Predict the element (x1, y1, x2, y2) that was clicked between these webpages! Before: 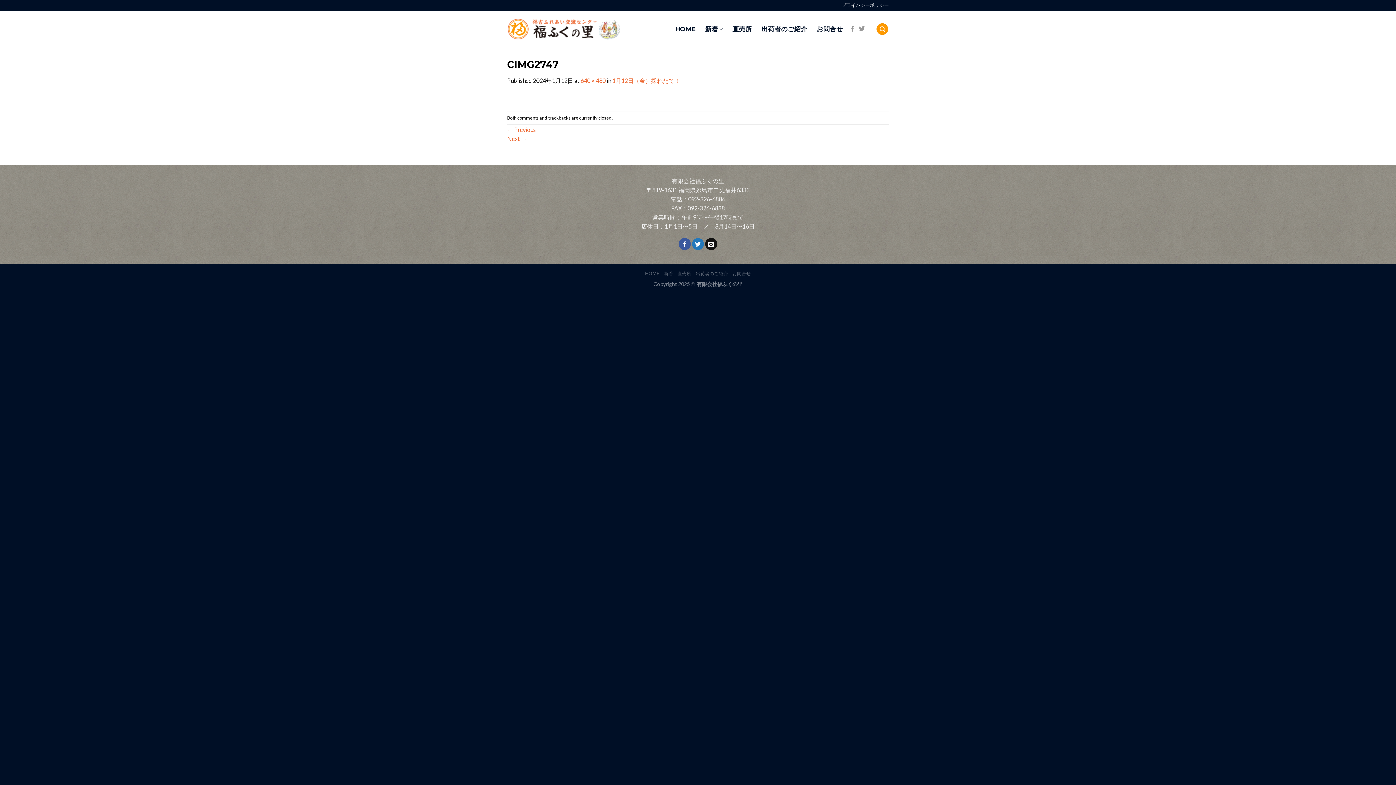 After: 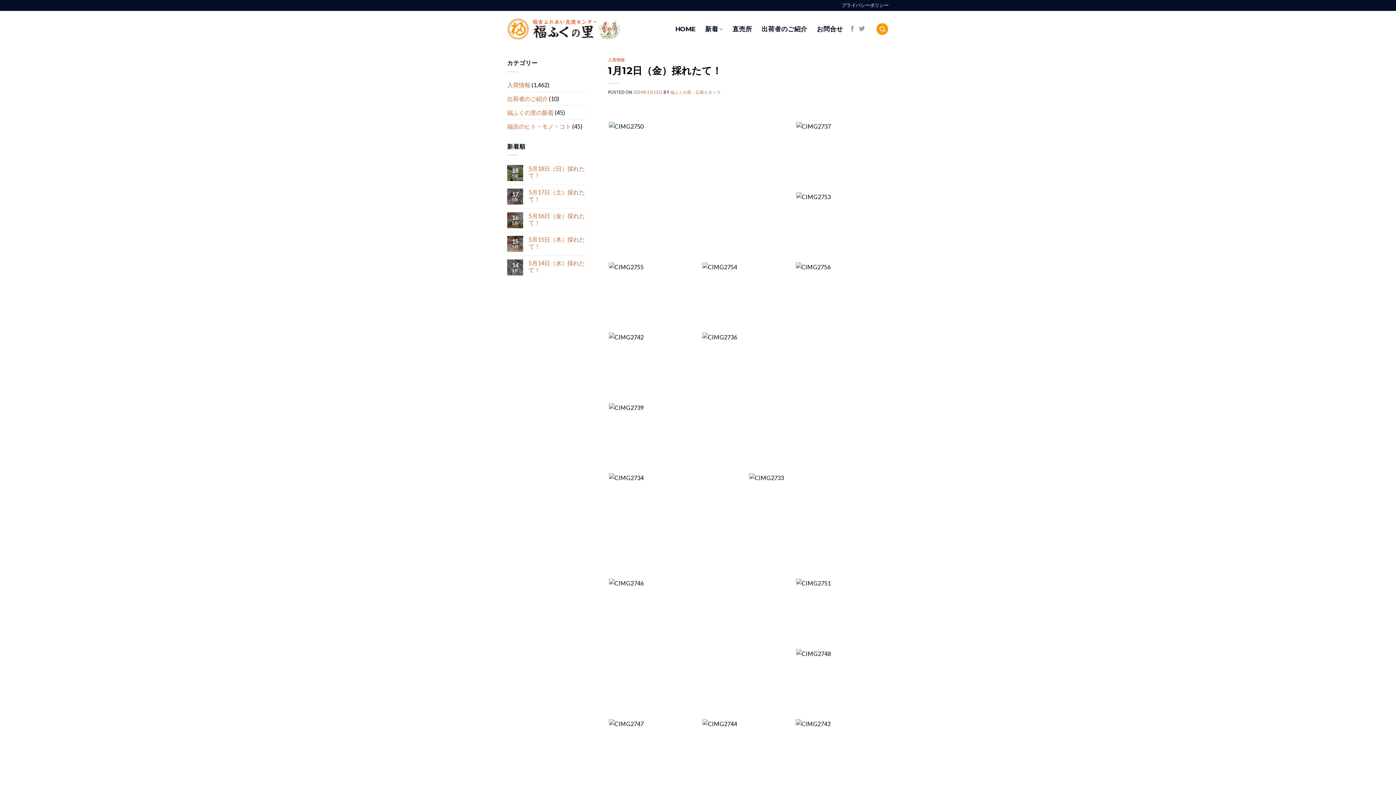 Action: bbox: (612, 76, 680, 83) label: 1月12日（金）採れたて！